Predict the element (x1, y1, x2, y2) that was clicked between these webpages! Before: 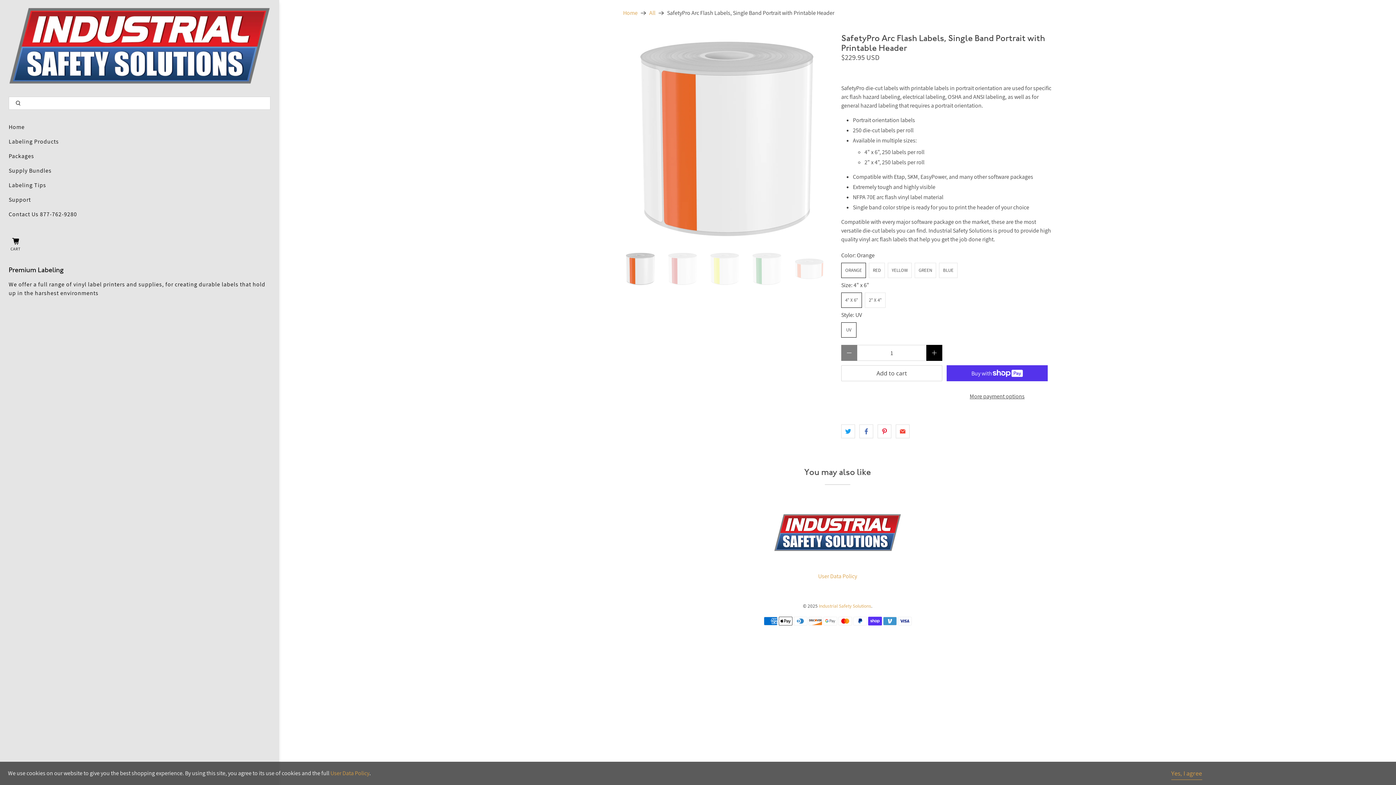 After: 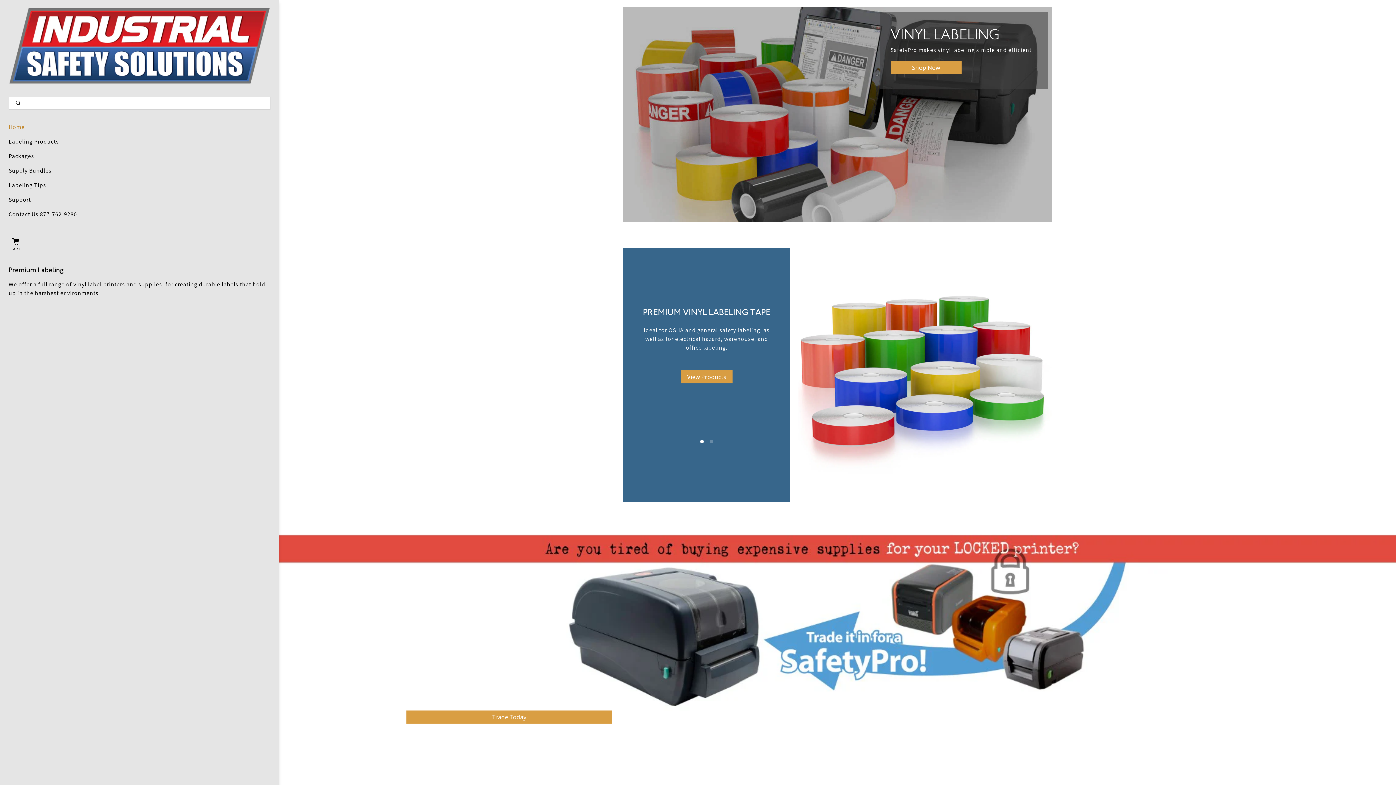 Action: bbox: (8, 7, 270, 84)